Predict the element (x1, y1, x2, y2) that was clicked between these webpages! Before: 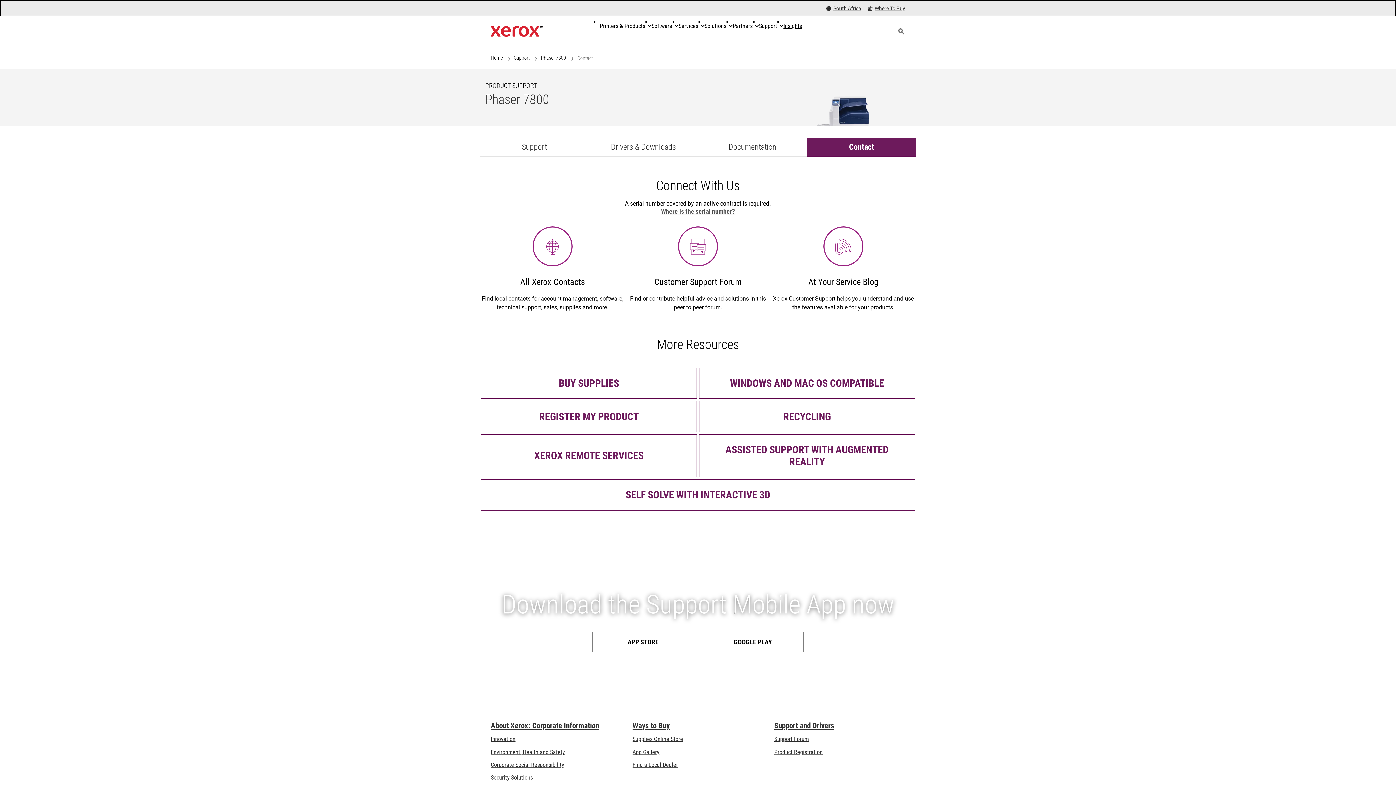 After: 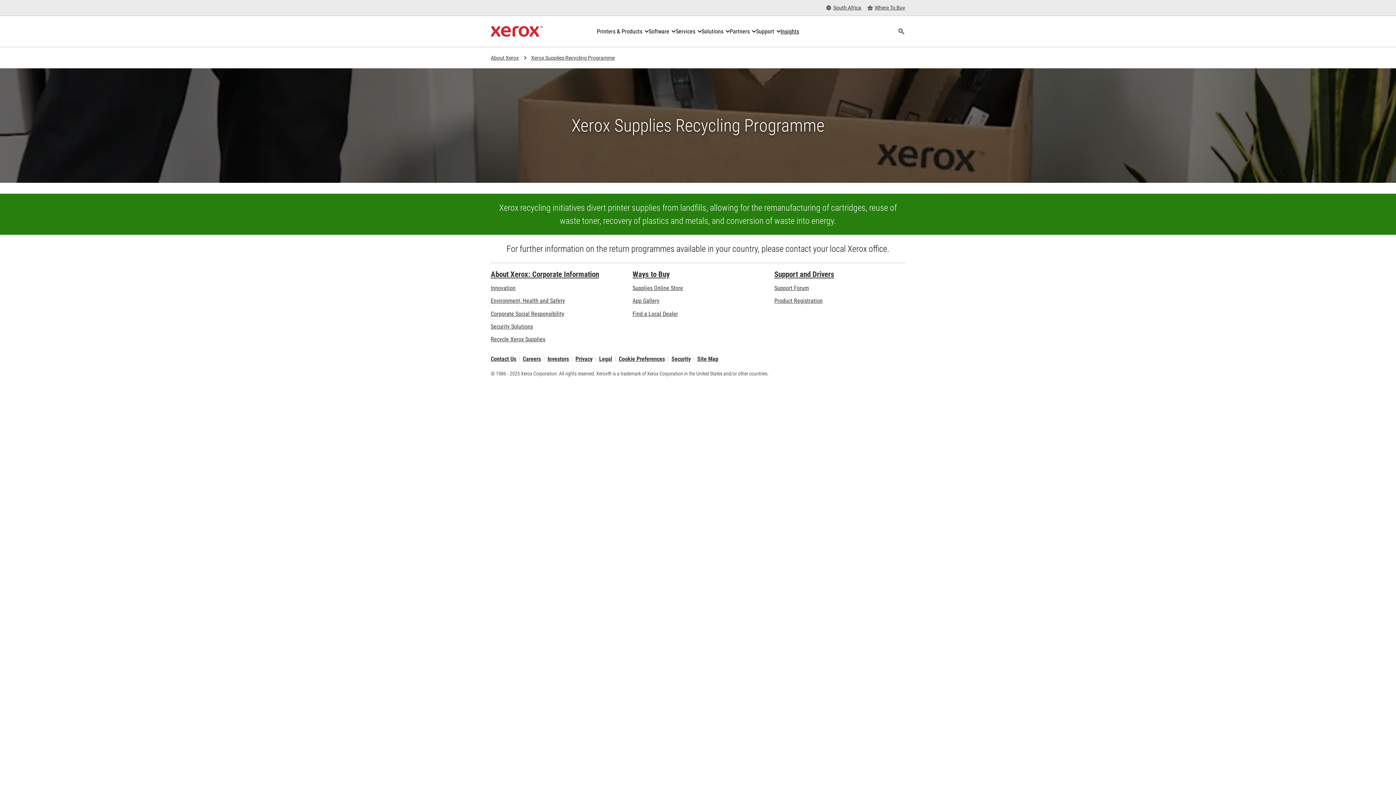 Action: bbox: (699, 401, 915, 432) label: RECYCLING